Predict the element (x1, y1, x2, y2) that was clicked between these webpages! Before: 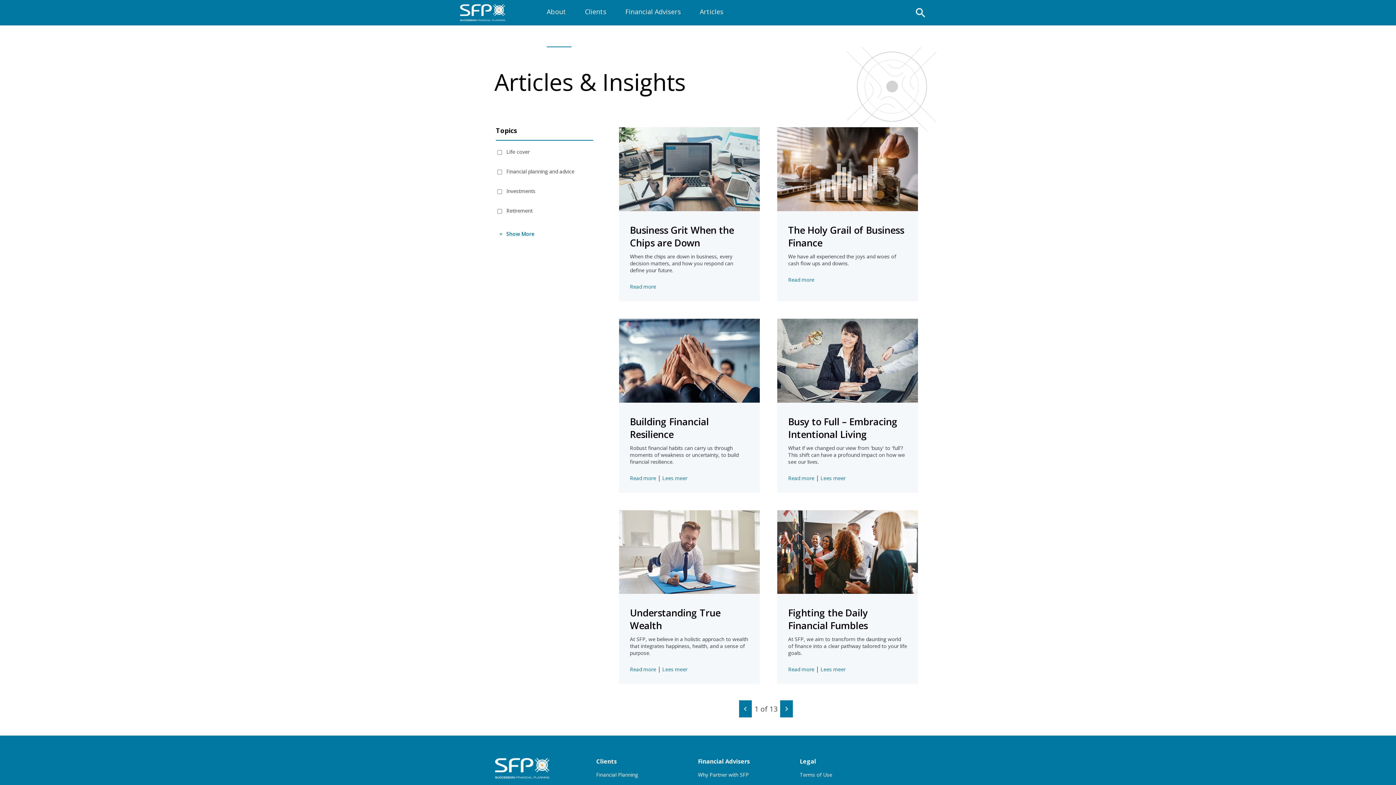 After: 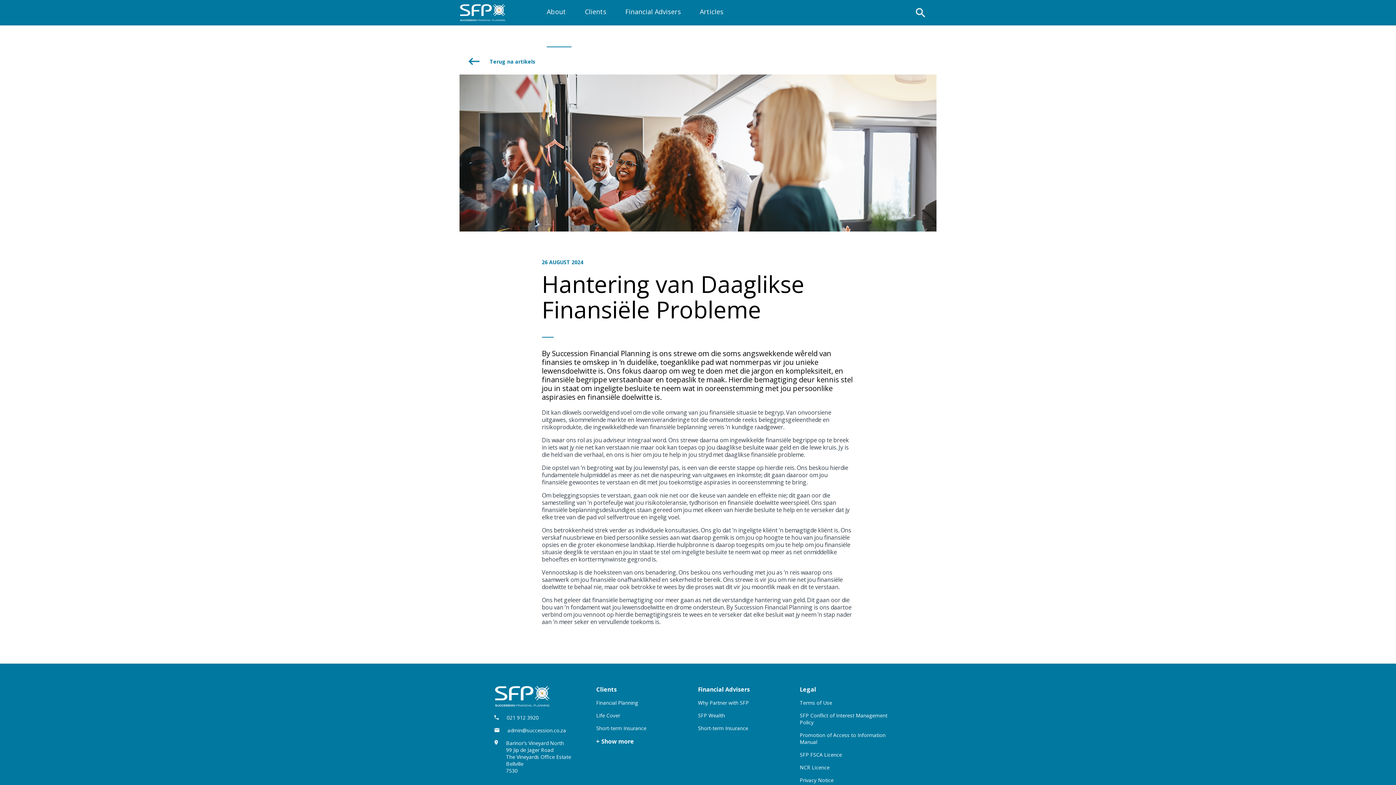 Action: label: Lees meer bbox: (820, 666, 845, 673)